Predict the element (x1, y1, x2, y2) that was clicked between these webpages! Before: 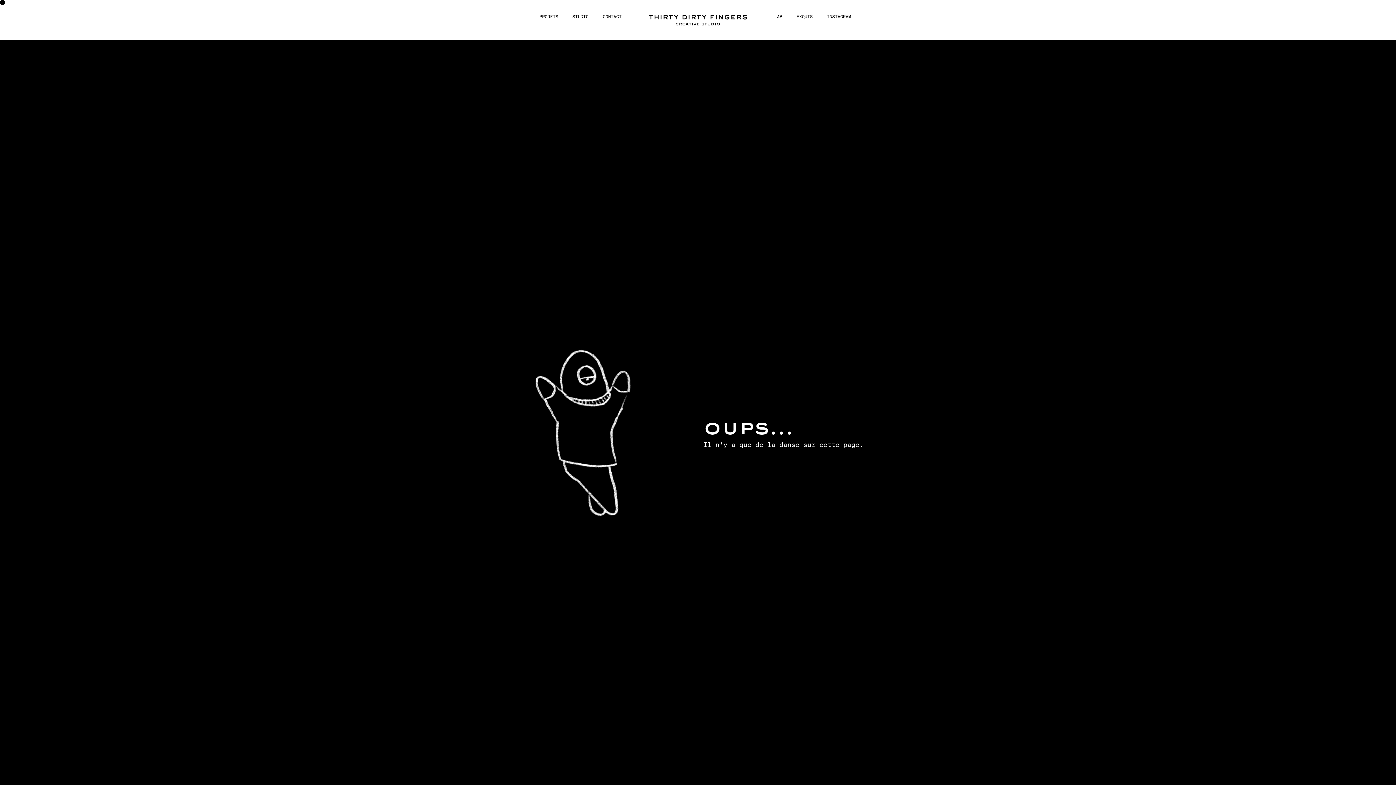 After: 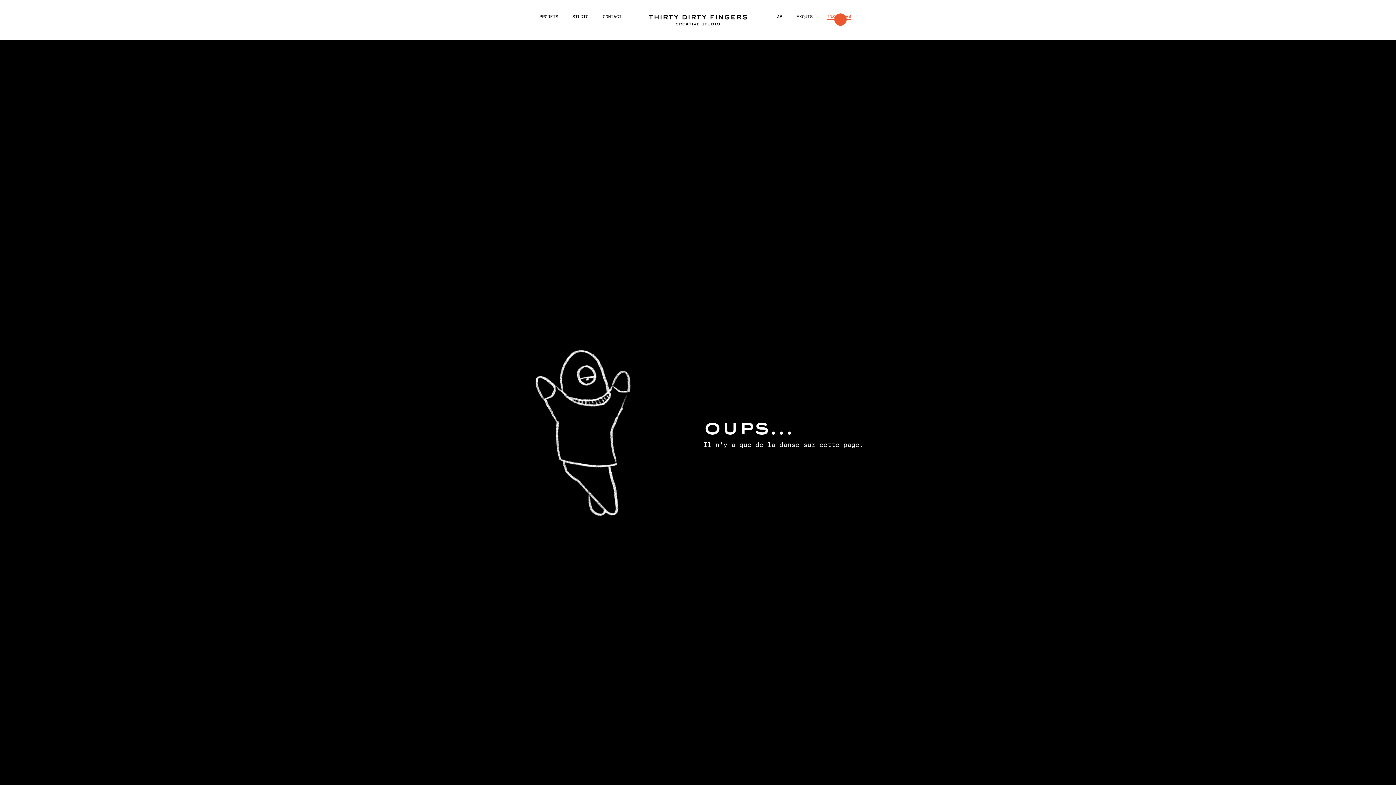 Action: bbox: (820, 11, 858, 20) label: INSTAGRAM